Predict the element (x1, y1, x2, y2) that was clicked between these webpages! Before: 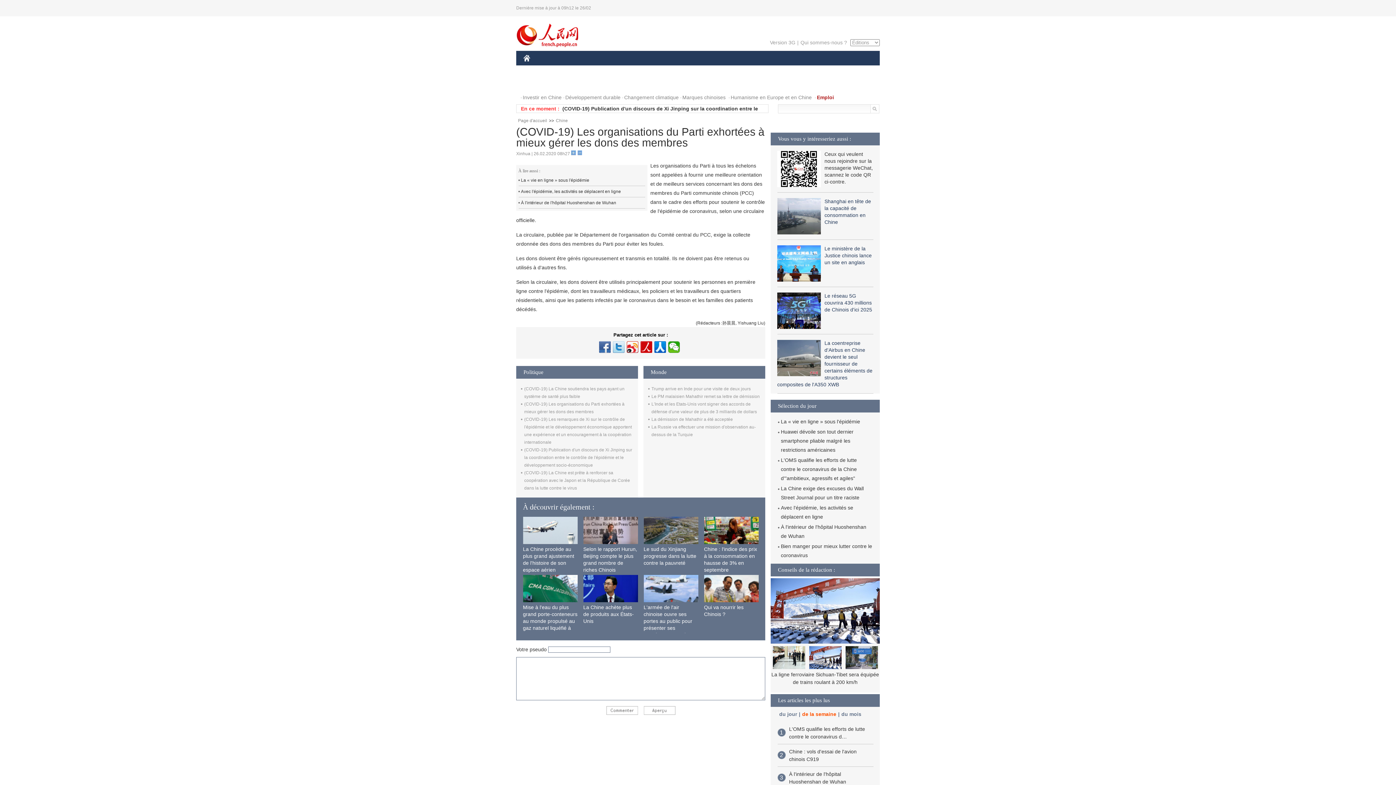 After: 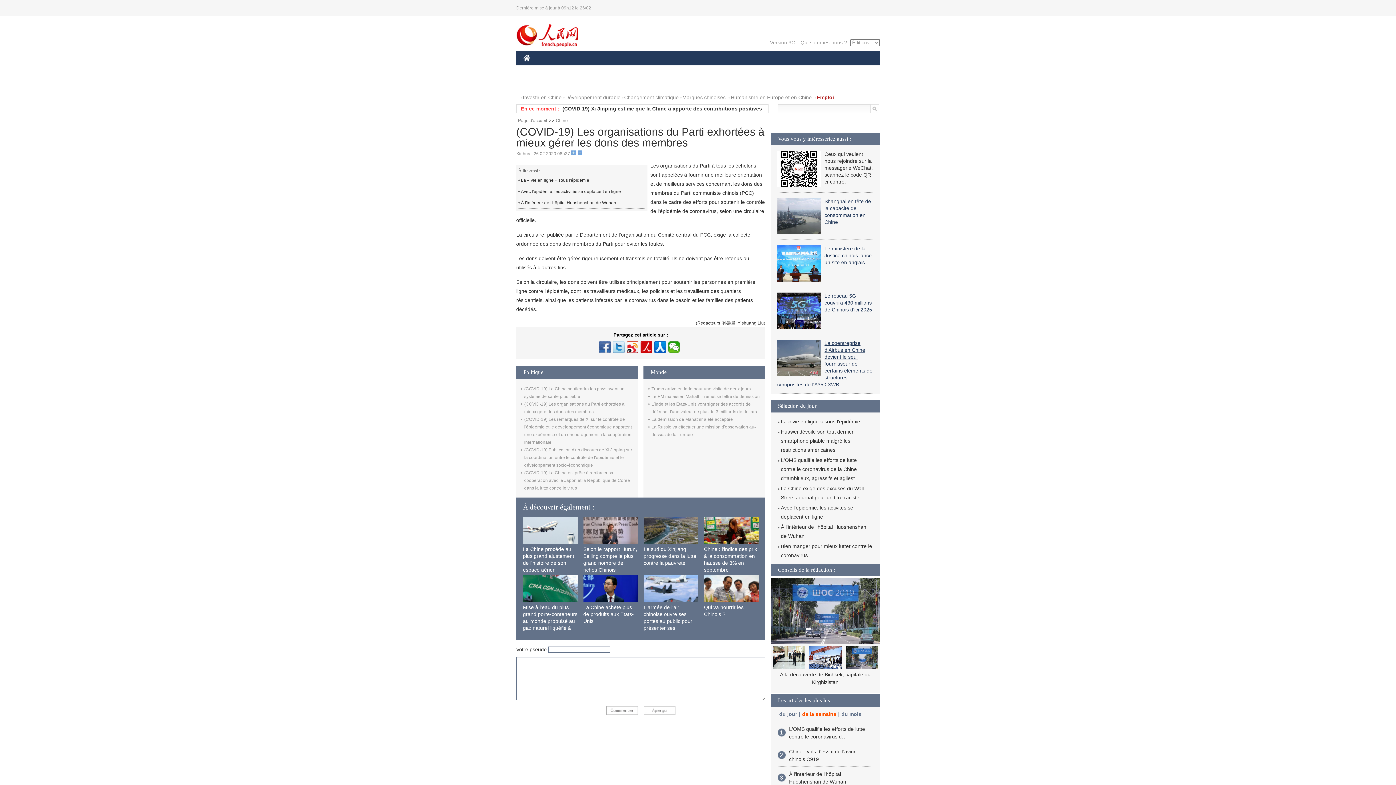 Action: bbox: (777, 340, 872, 387) label: La coentreprise d'Airbus en Chine devient le seul fournisseur de certains éléments de structures composites de l'A350 XWB